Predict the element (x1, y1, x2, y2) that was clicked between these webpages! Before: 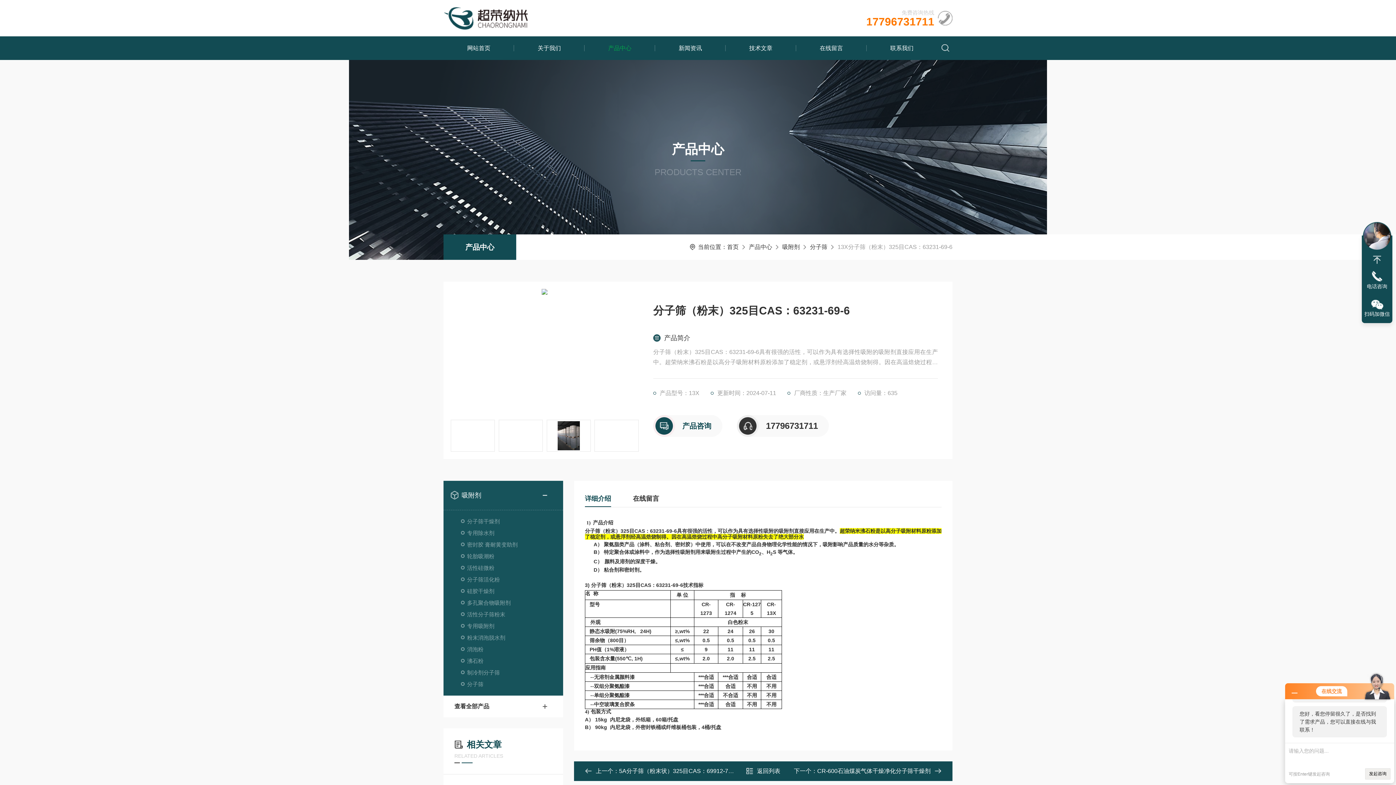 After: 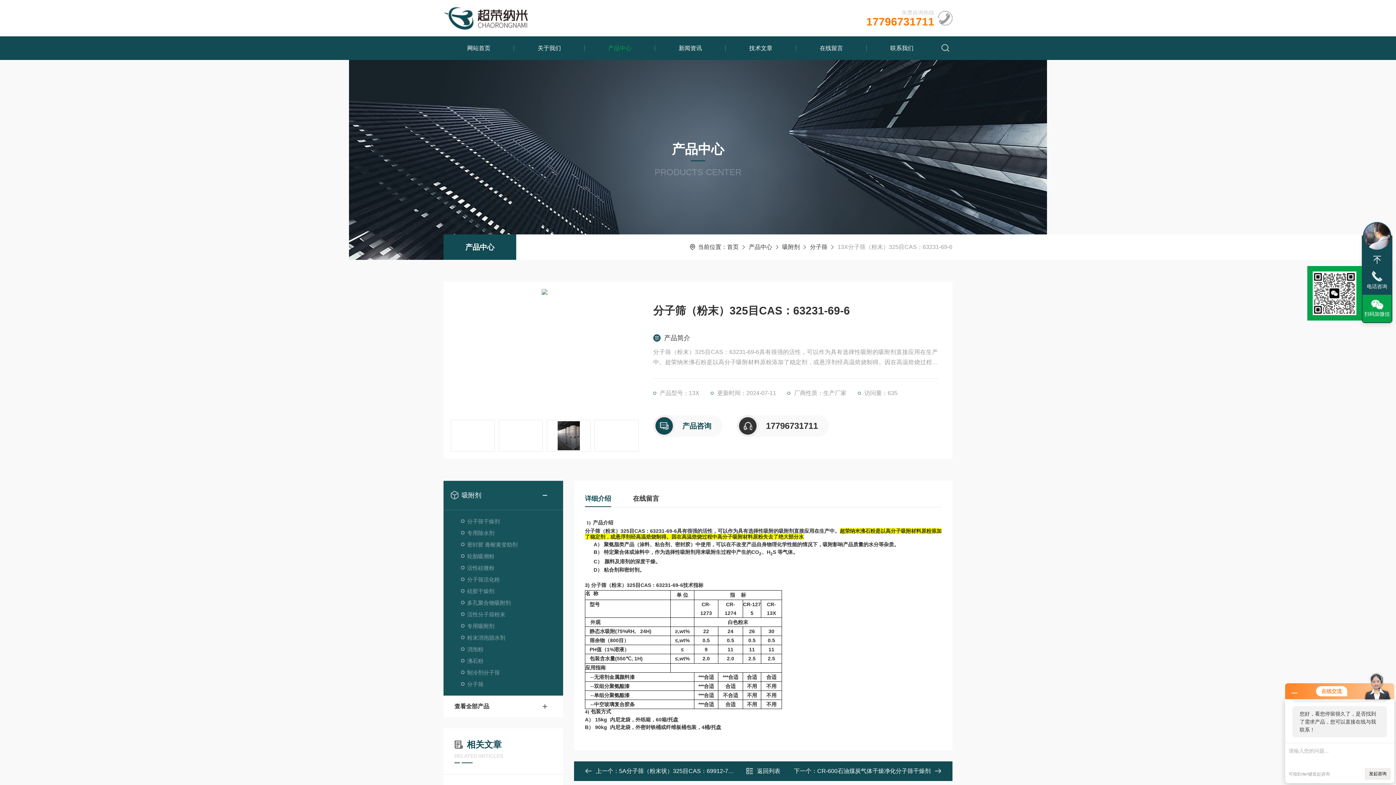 Action: label: 扫码加微信 bbox: (1362, 294, 1392, 322)